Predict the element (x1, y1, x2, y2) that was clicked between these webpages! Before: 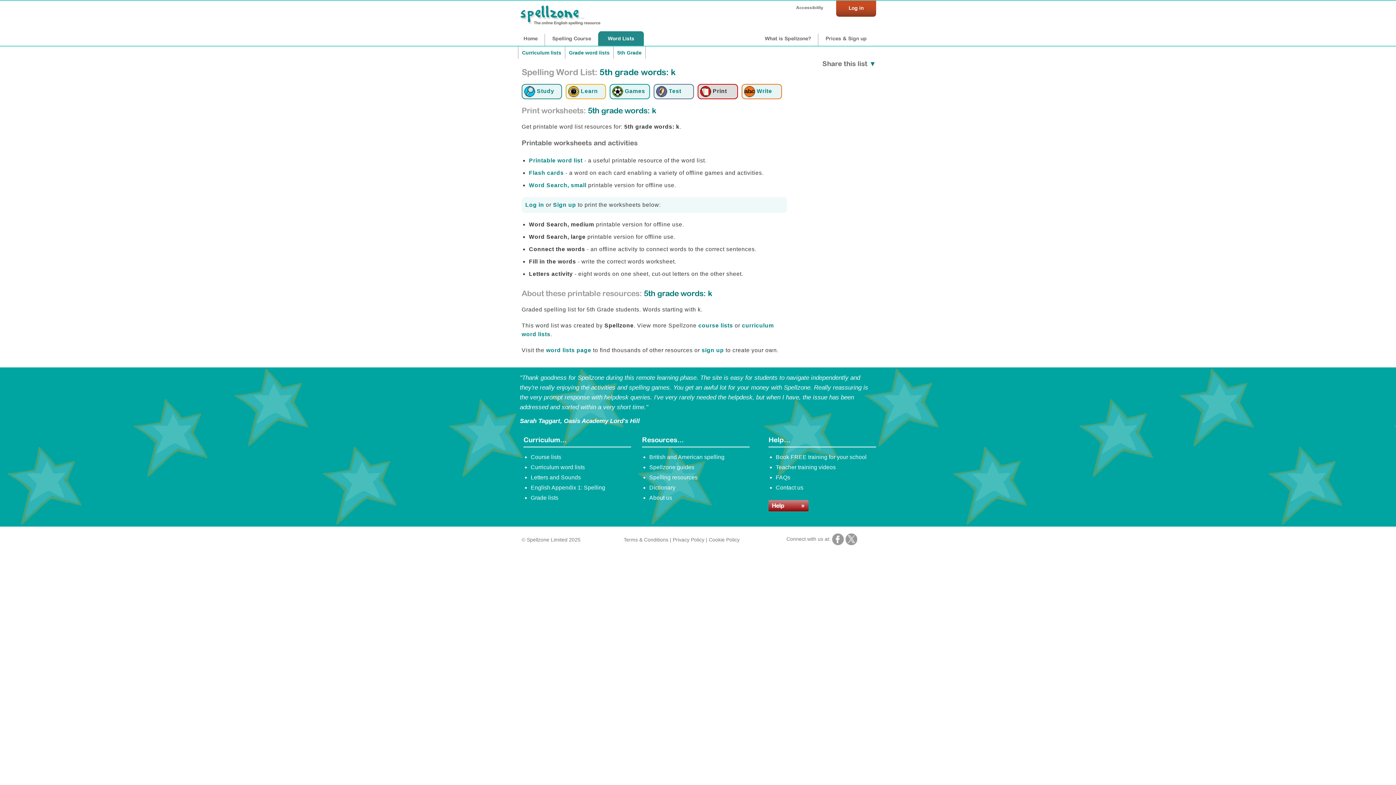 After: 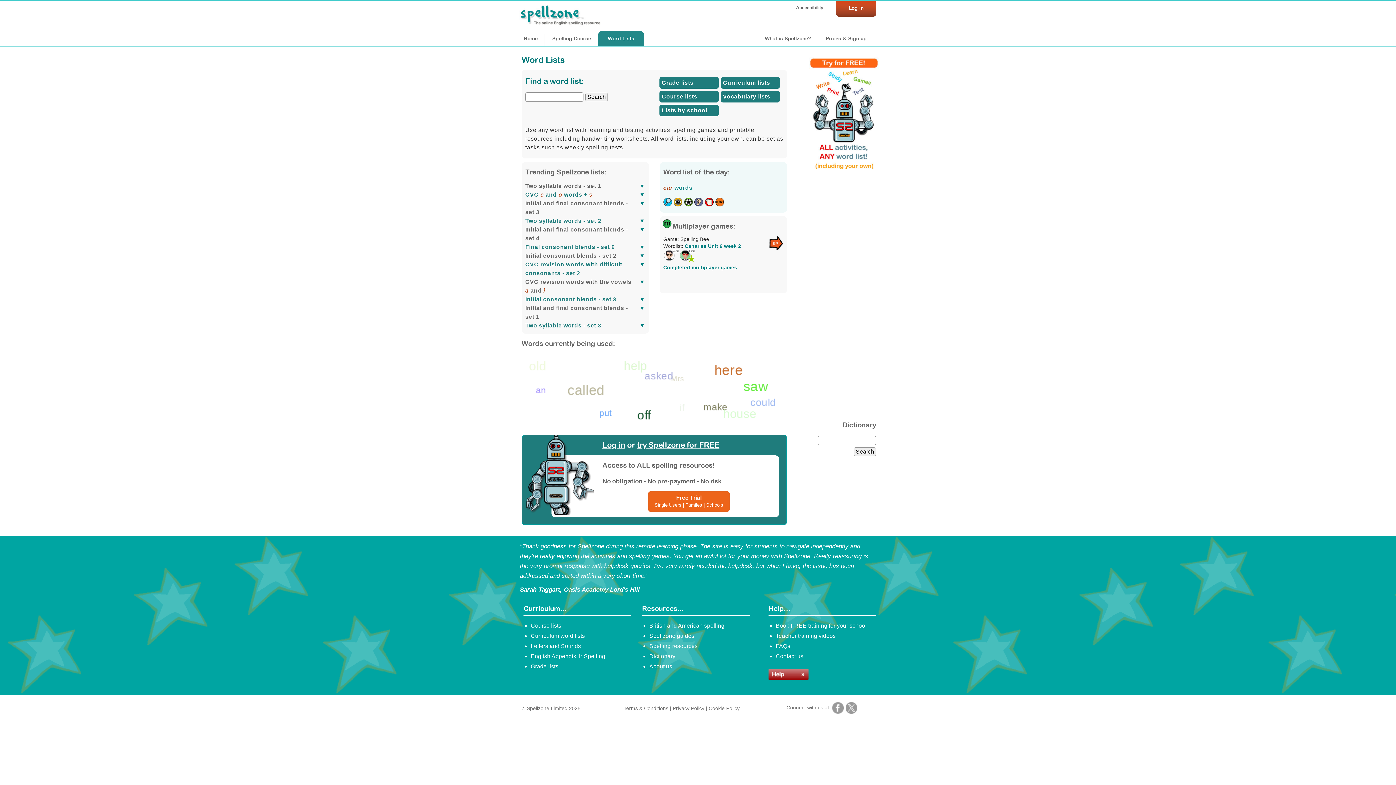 Action: bbox: (546, 347, 591, 353) label: word lists page